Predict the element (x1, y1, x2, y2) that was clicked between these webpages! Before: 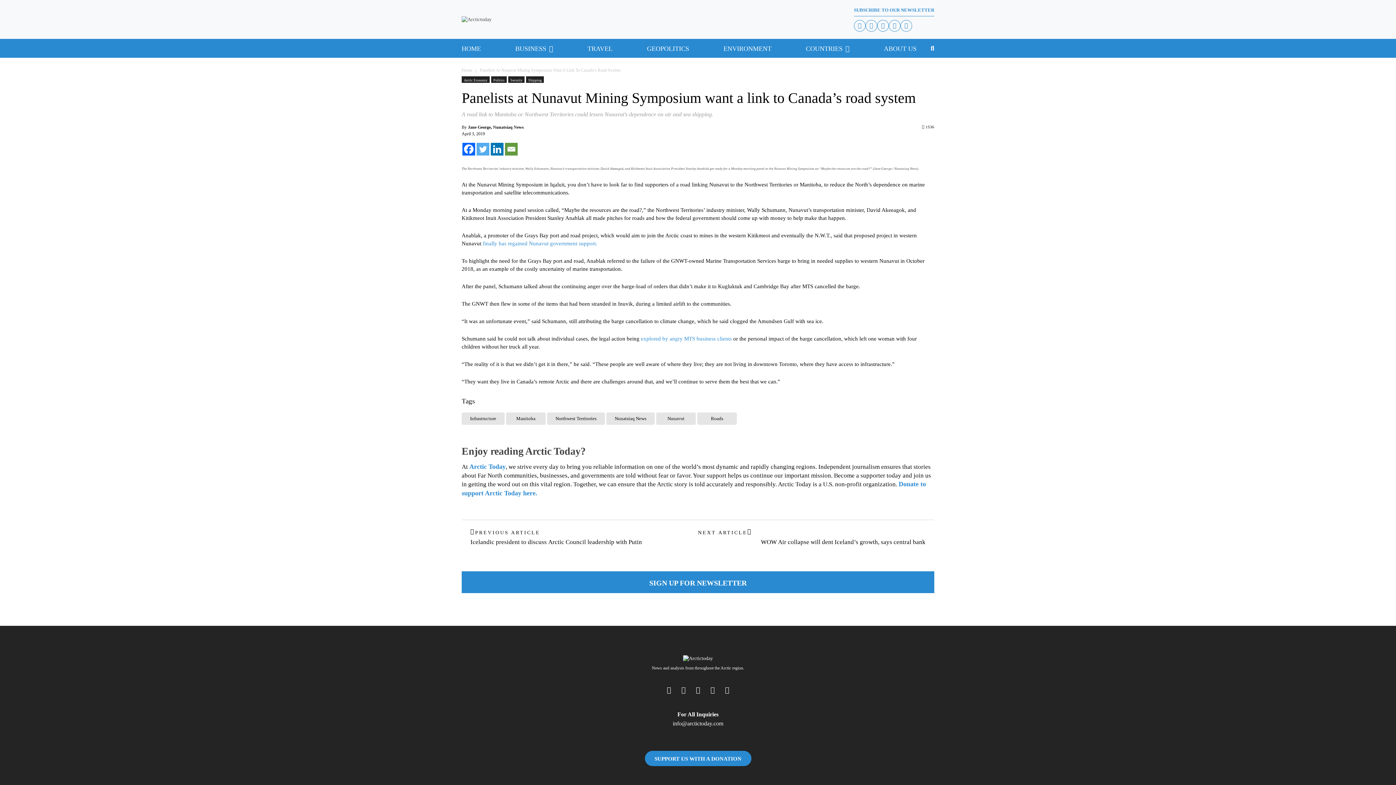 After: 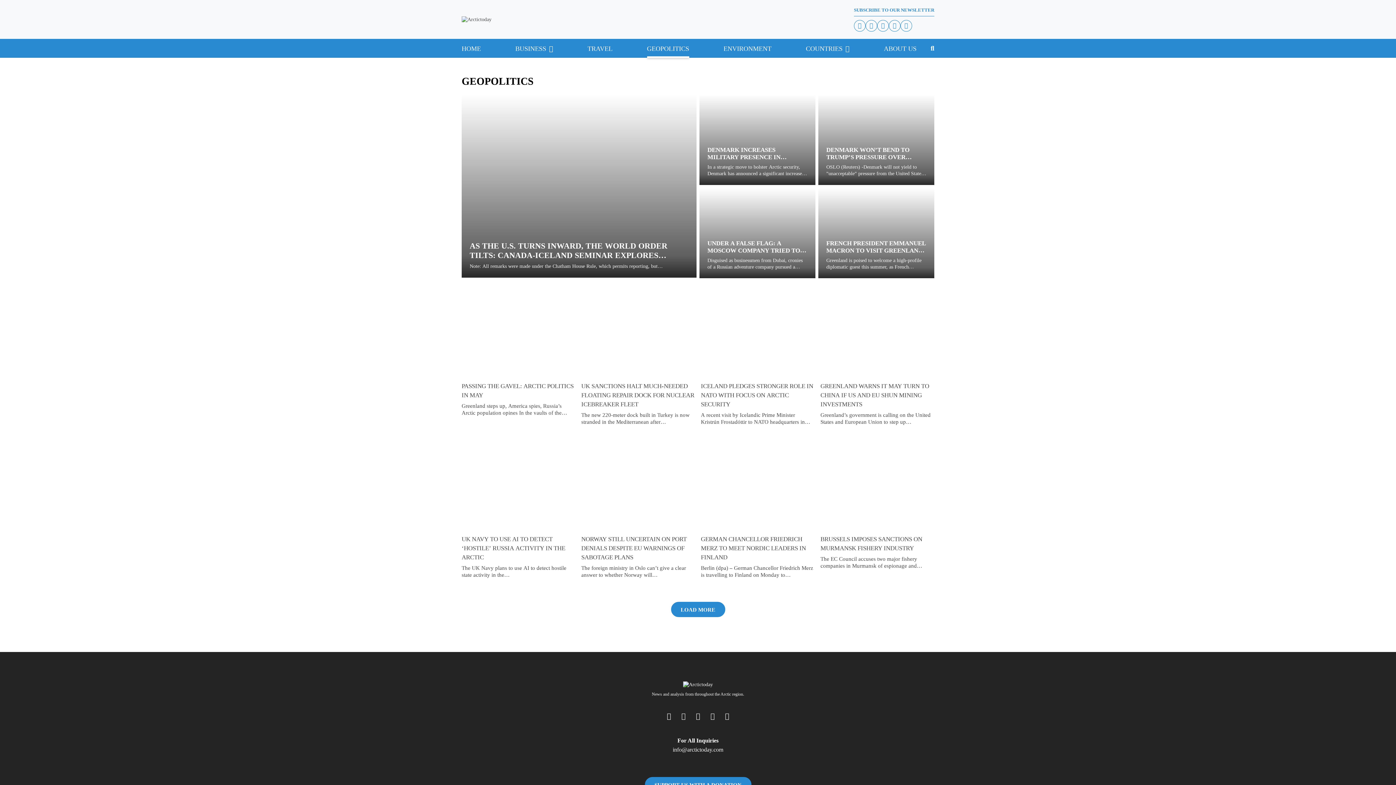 Action: label: GEOPOLITICS bbox: (647, 38, 689, 57)